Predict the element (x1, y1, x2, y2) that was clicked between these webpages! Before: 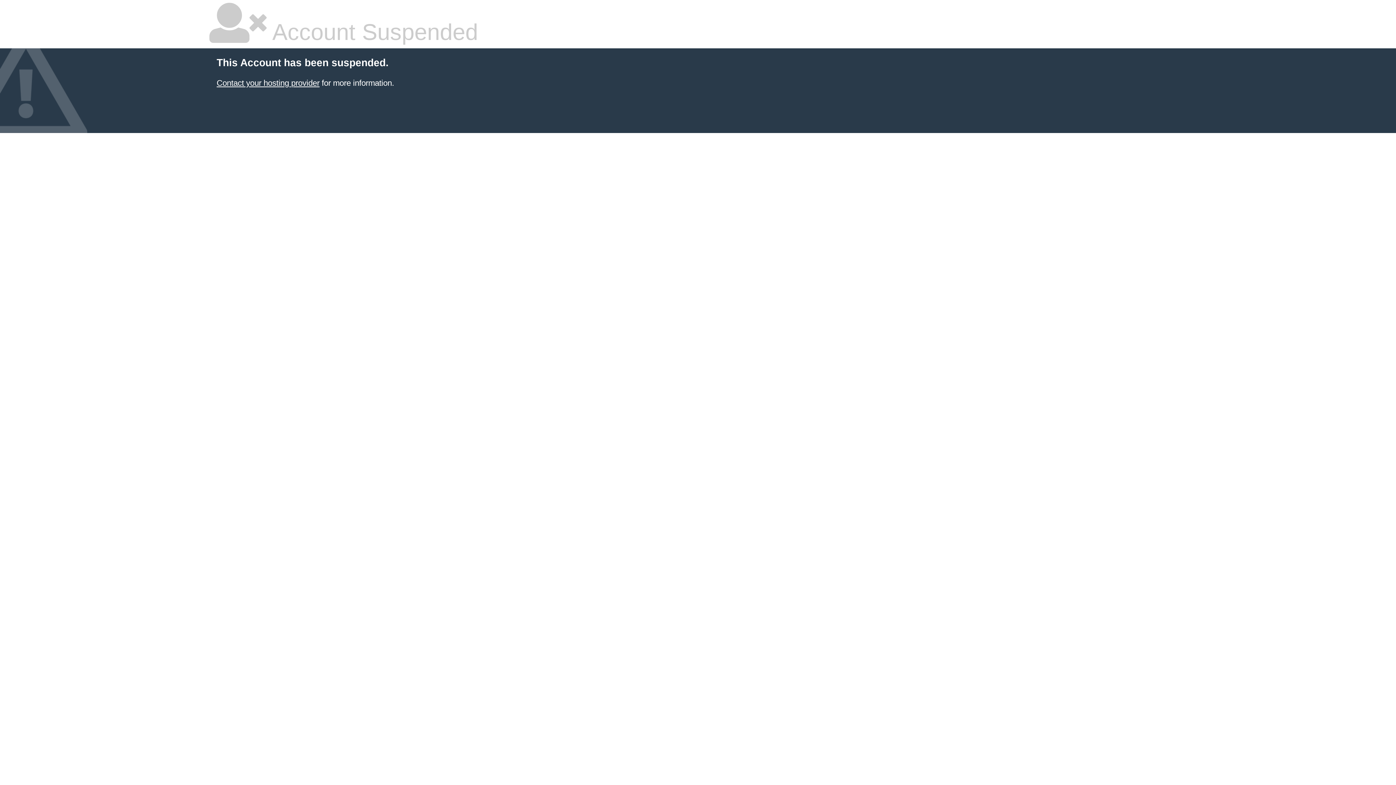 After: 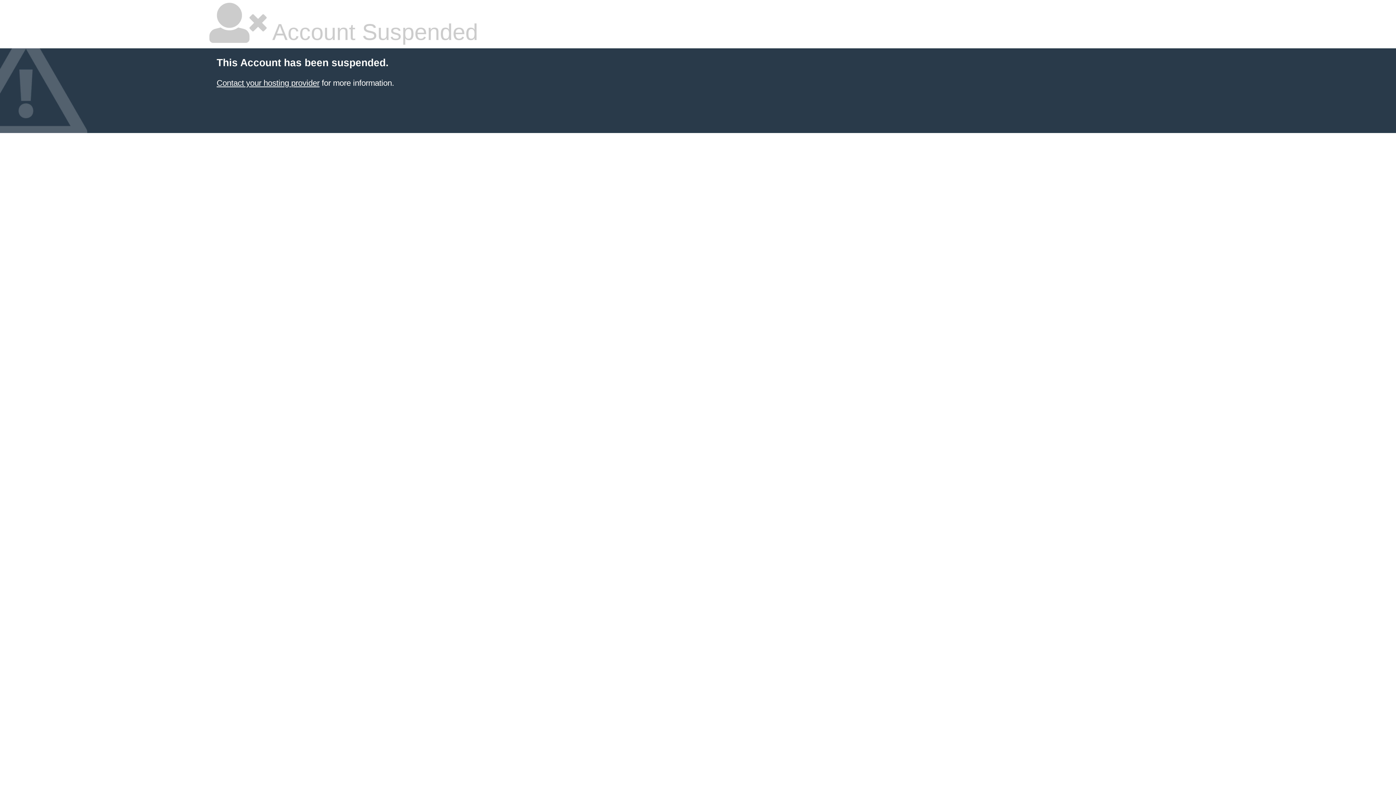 Action: bbox: (216, 78, 319, 87) label: Contact your hosting provider